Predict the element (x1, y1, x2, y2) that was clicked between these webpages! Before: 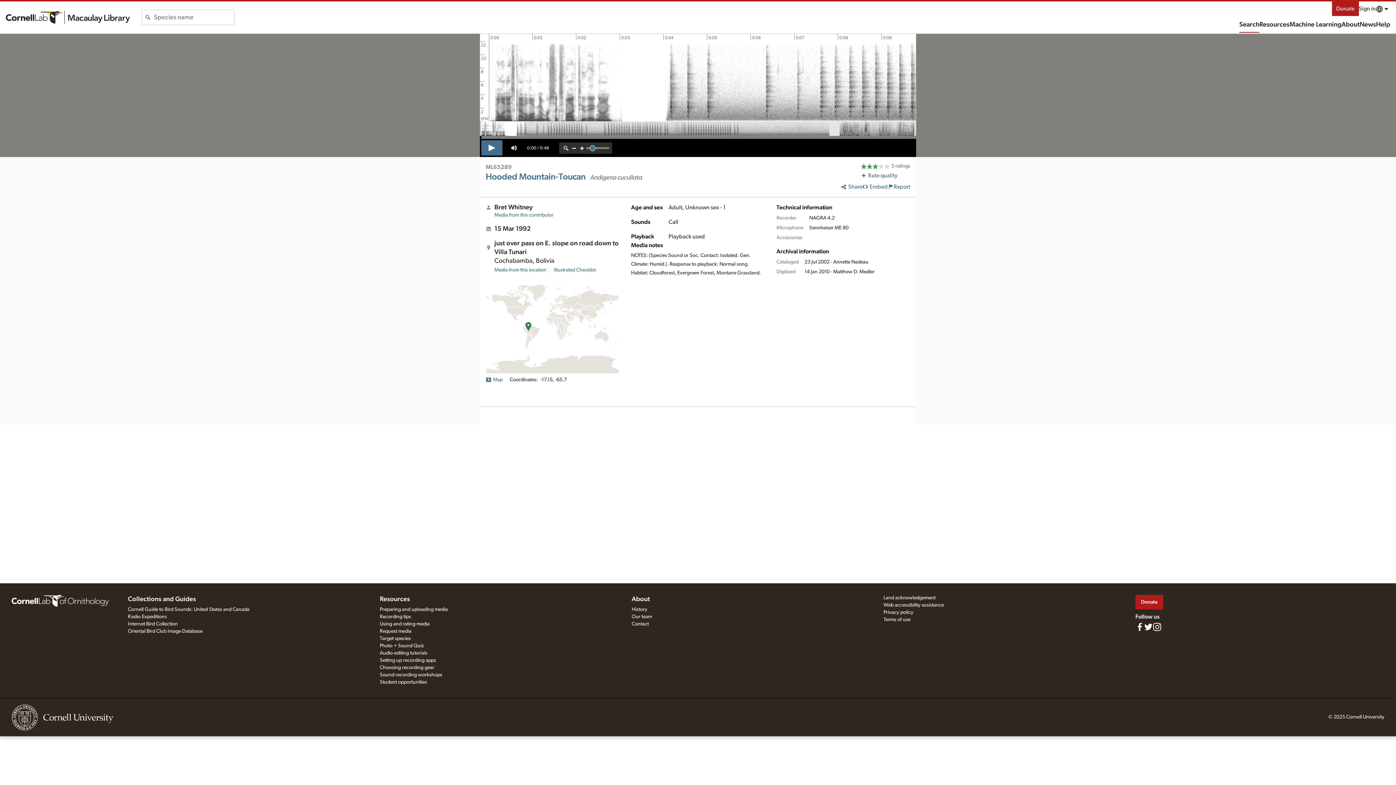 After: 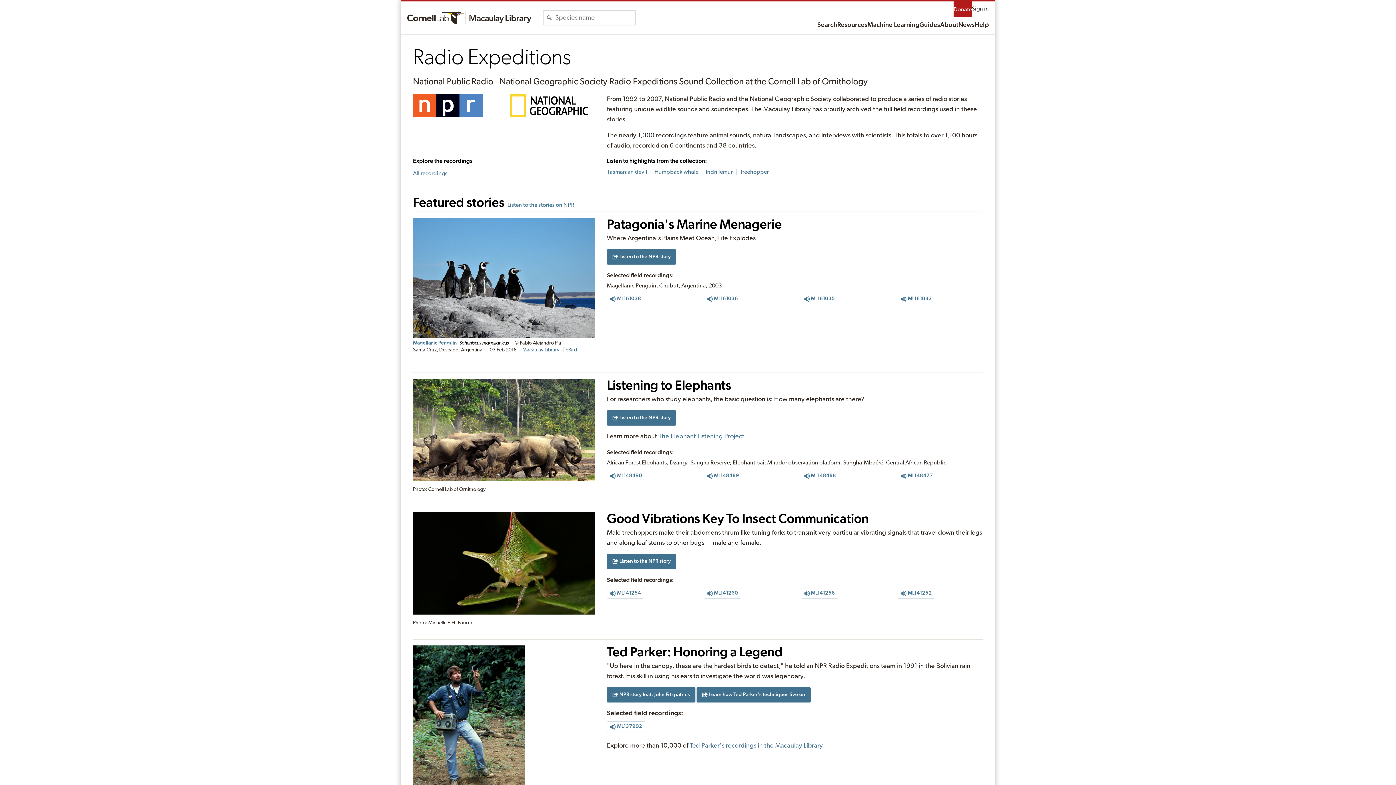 Action: bbox: (128, 614, 166, 619) label: Radio Expeditions